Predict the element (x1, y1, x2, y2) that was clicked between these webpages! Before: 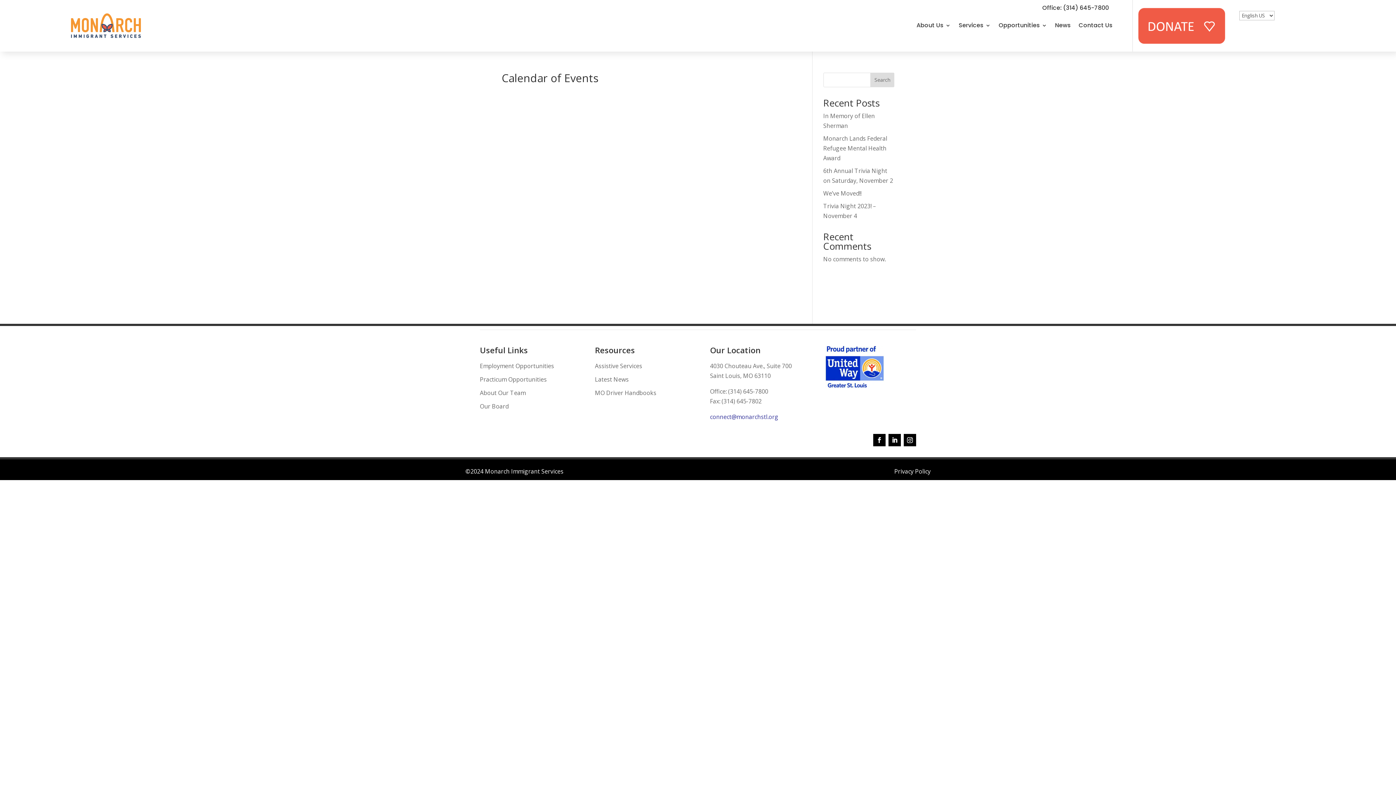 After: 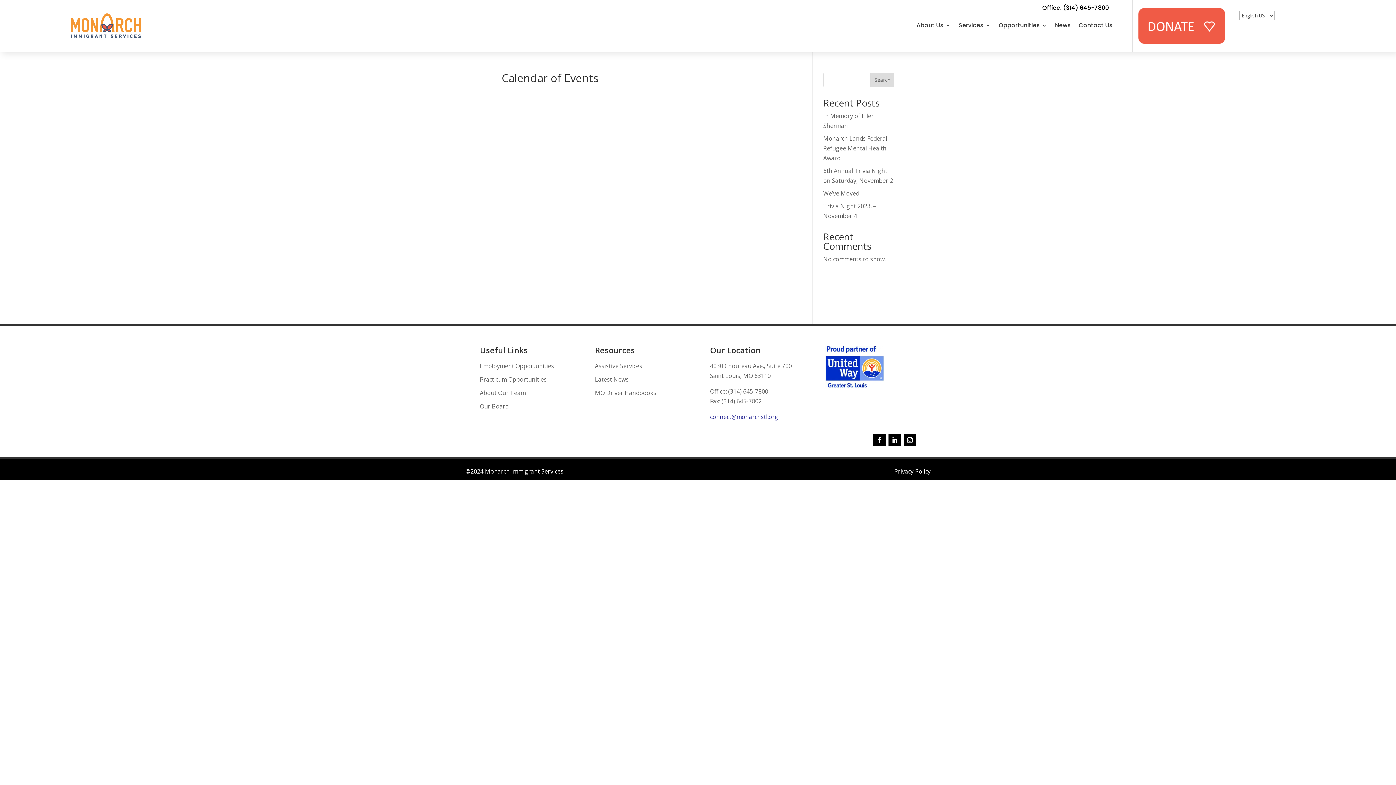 Action: bbox: (1042, 2, 1109, 12) label: Office: (314) 645-7800